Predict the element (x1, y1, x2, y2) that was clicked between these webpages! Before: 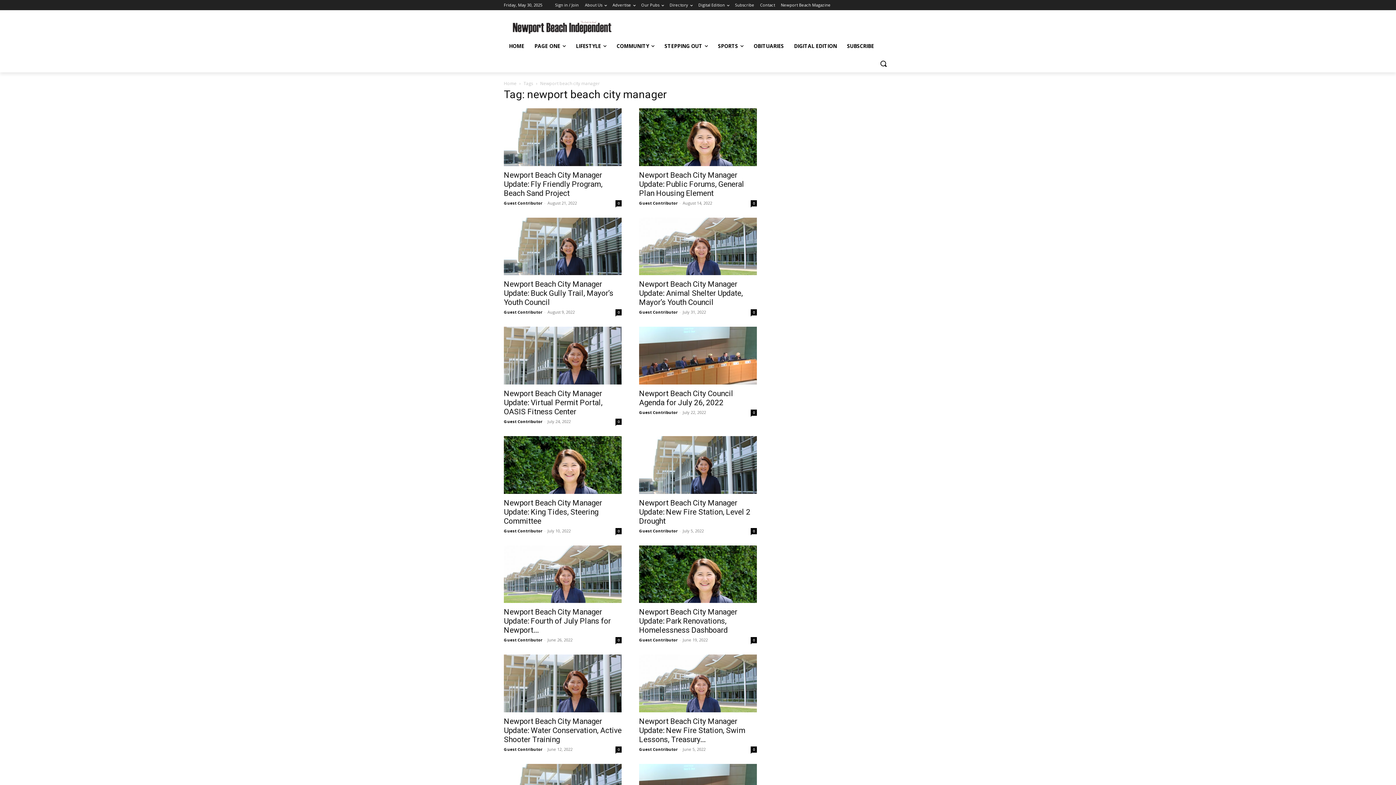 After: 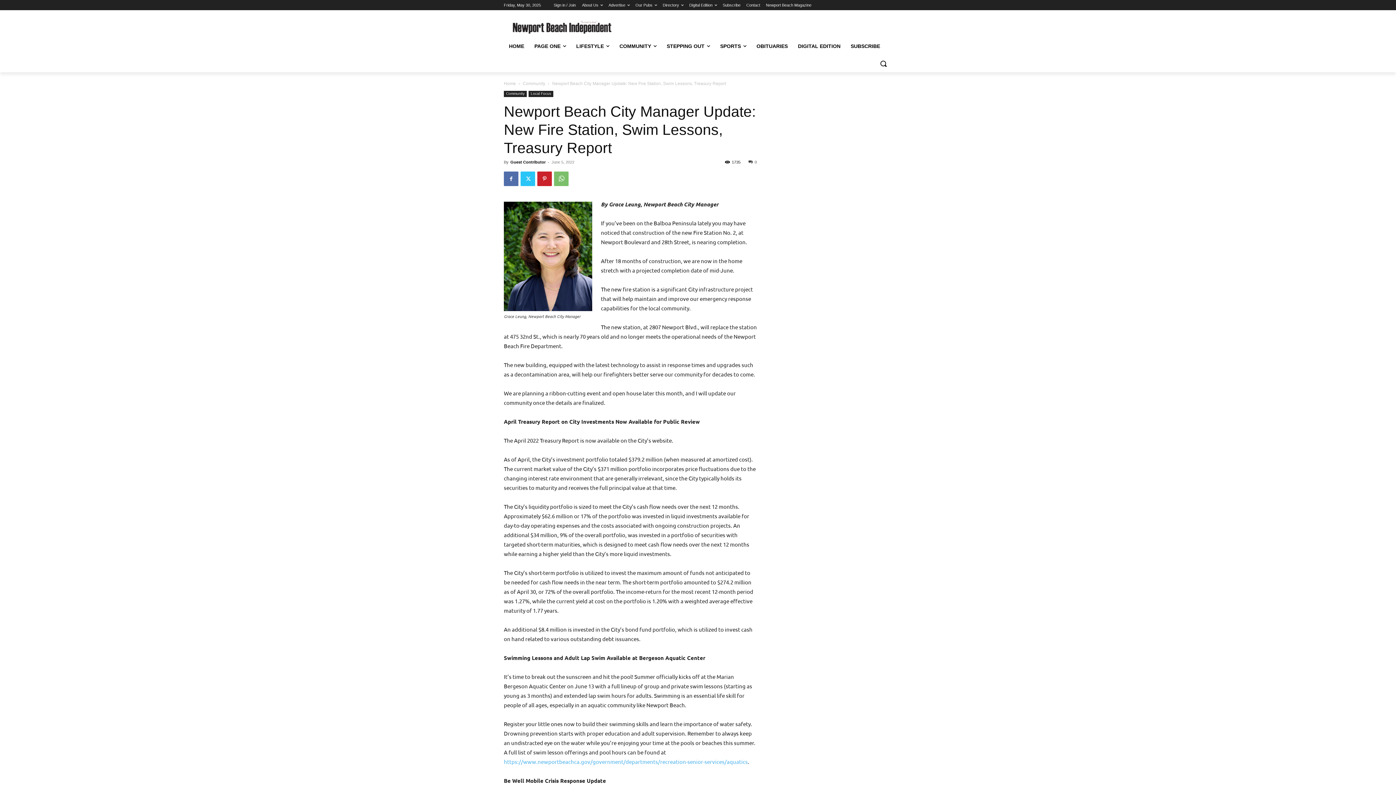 Action: bbox: (639, 717, 745, 744) label: Newport Beach City Manager Update: New Fire Station, Swim Lessons, Treasury...